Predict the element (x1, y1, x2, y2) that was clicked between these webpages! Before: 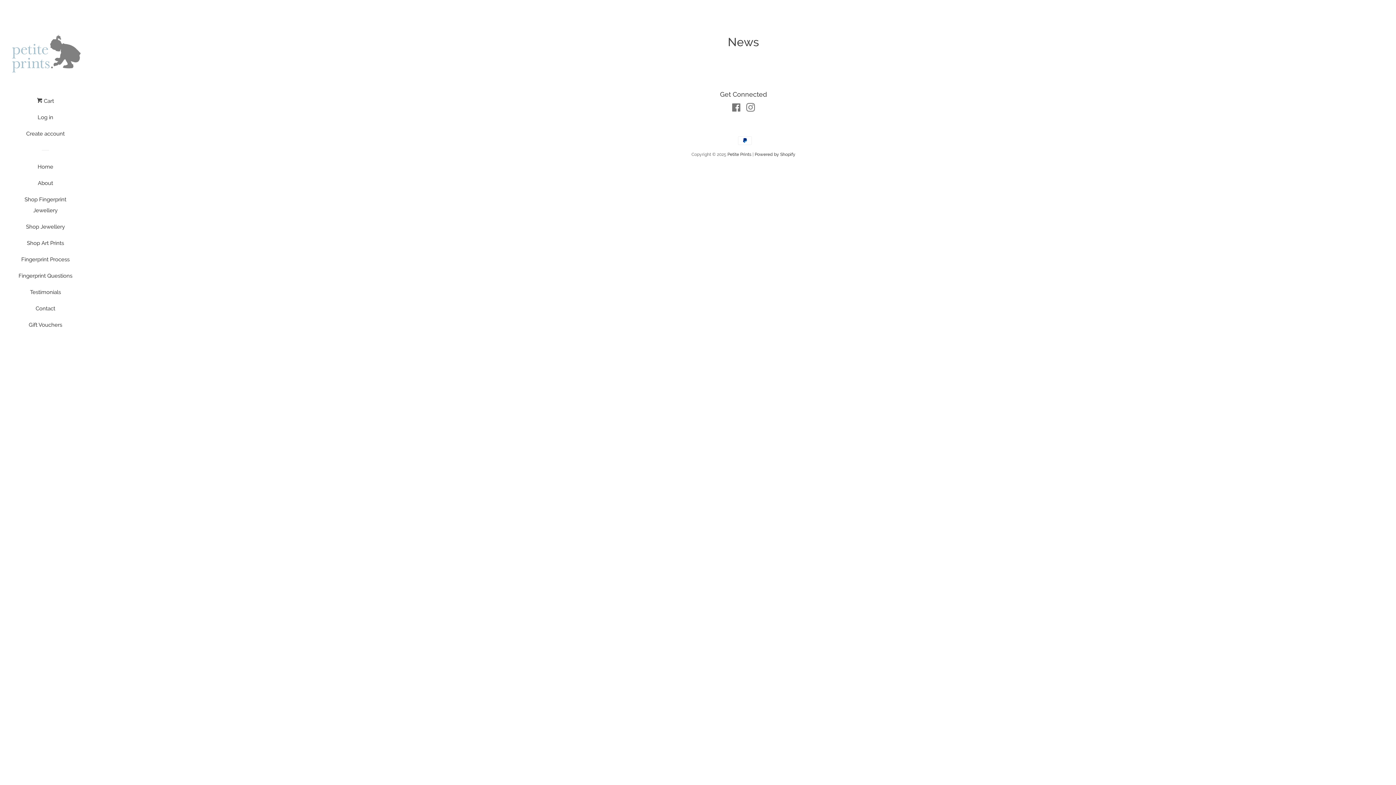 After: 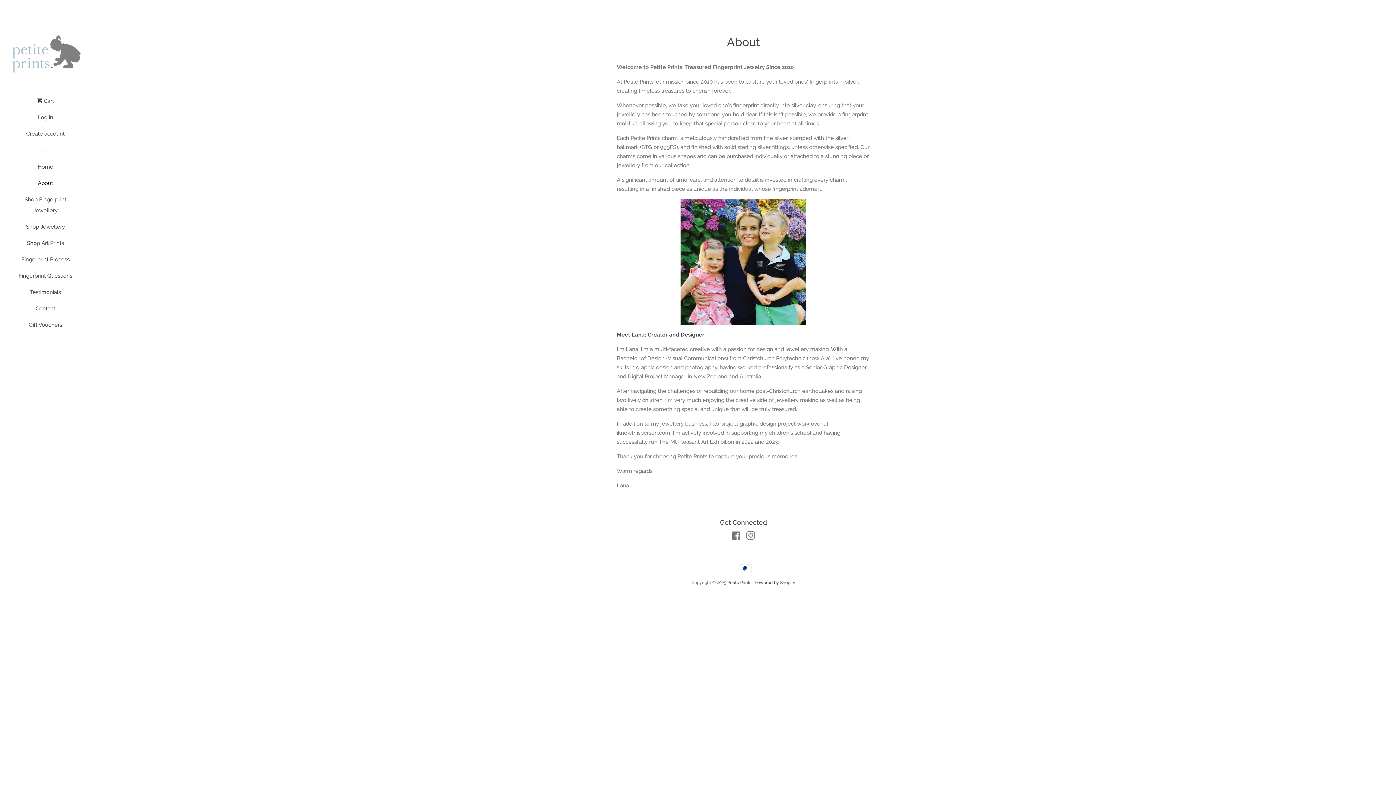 Action: label: About bbox: (16, 177, 74, 194)